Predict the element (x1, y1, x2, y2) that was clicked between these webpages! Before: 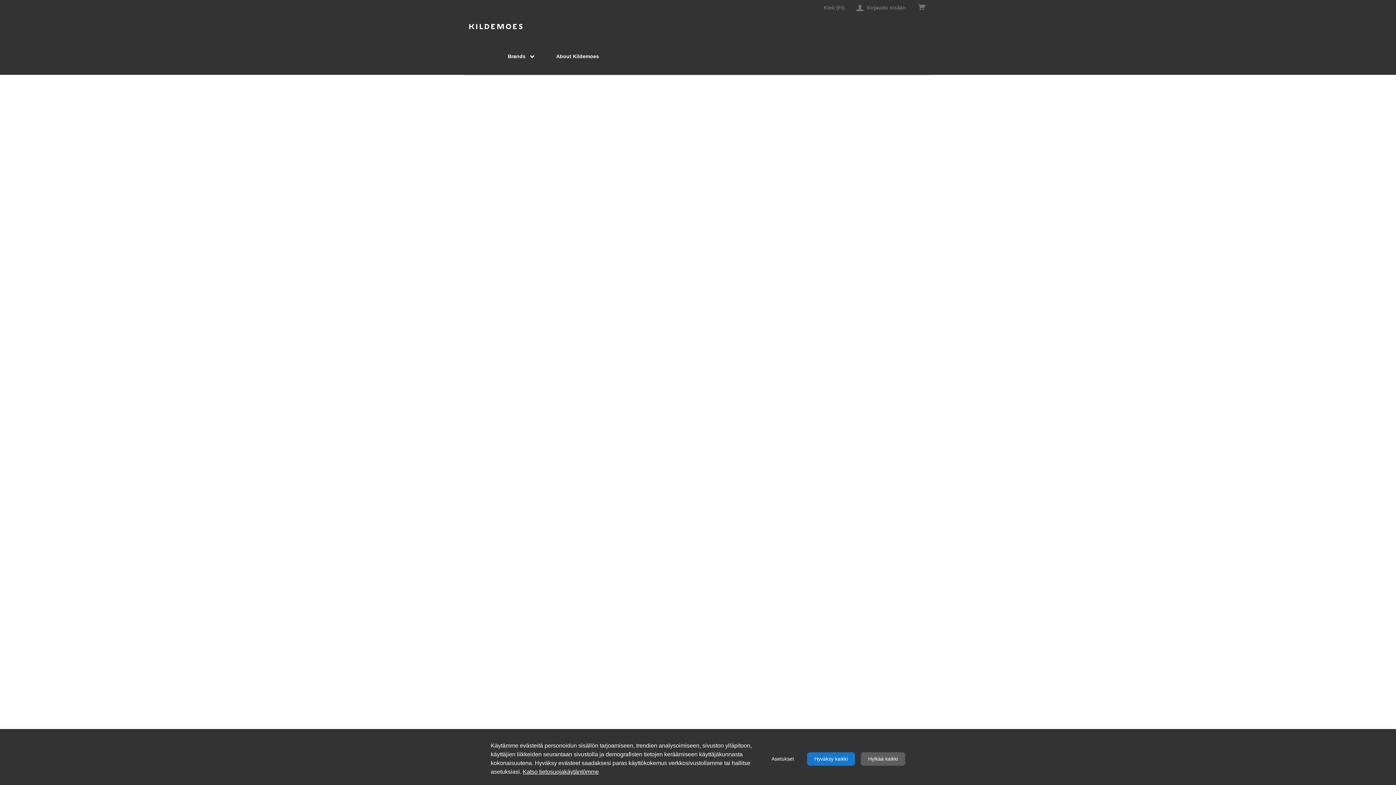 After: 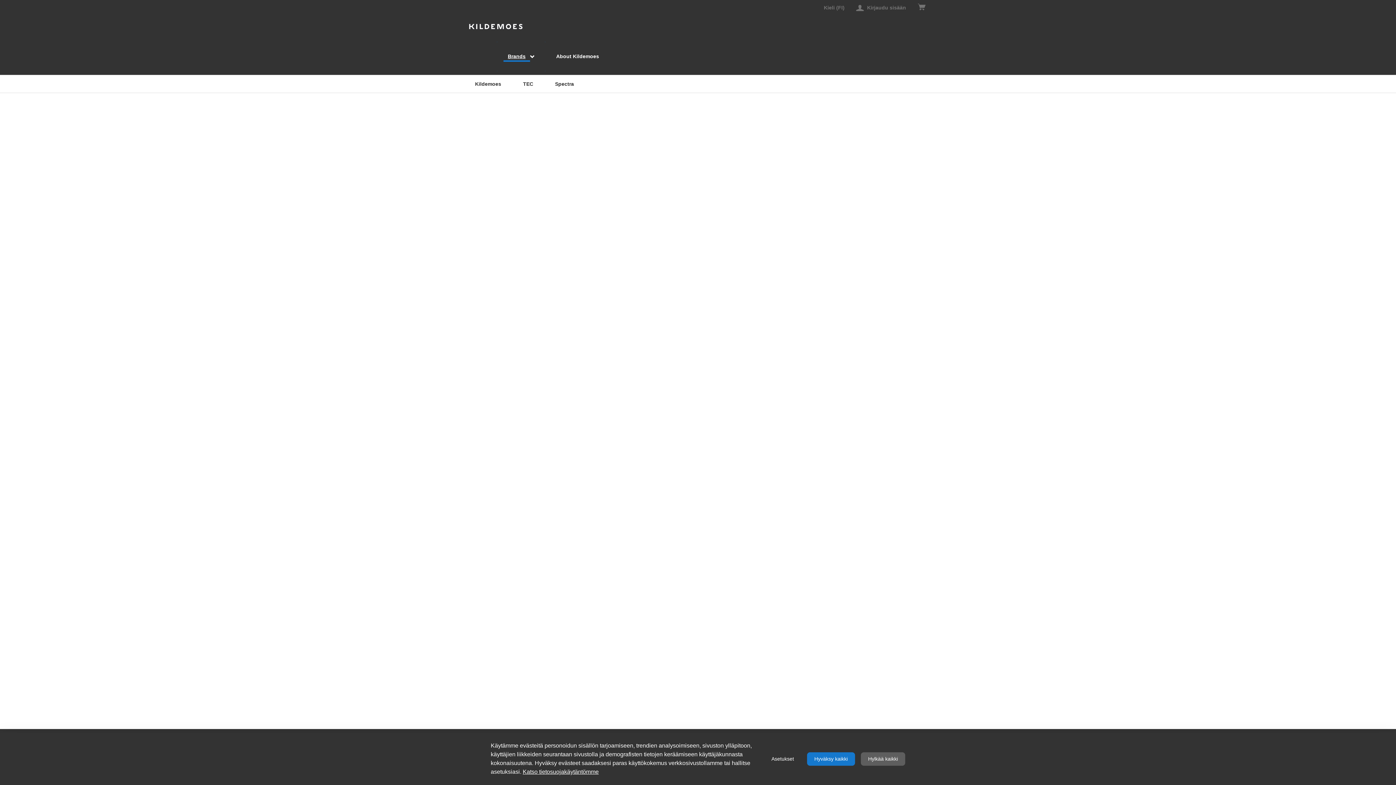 Action: bbox: (497, 41, 545, 71) label: Brands